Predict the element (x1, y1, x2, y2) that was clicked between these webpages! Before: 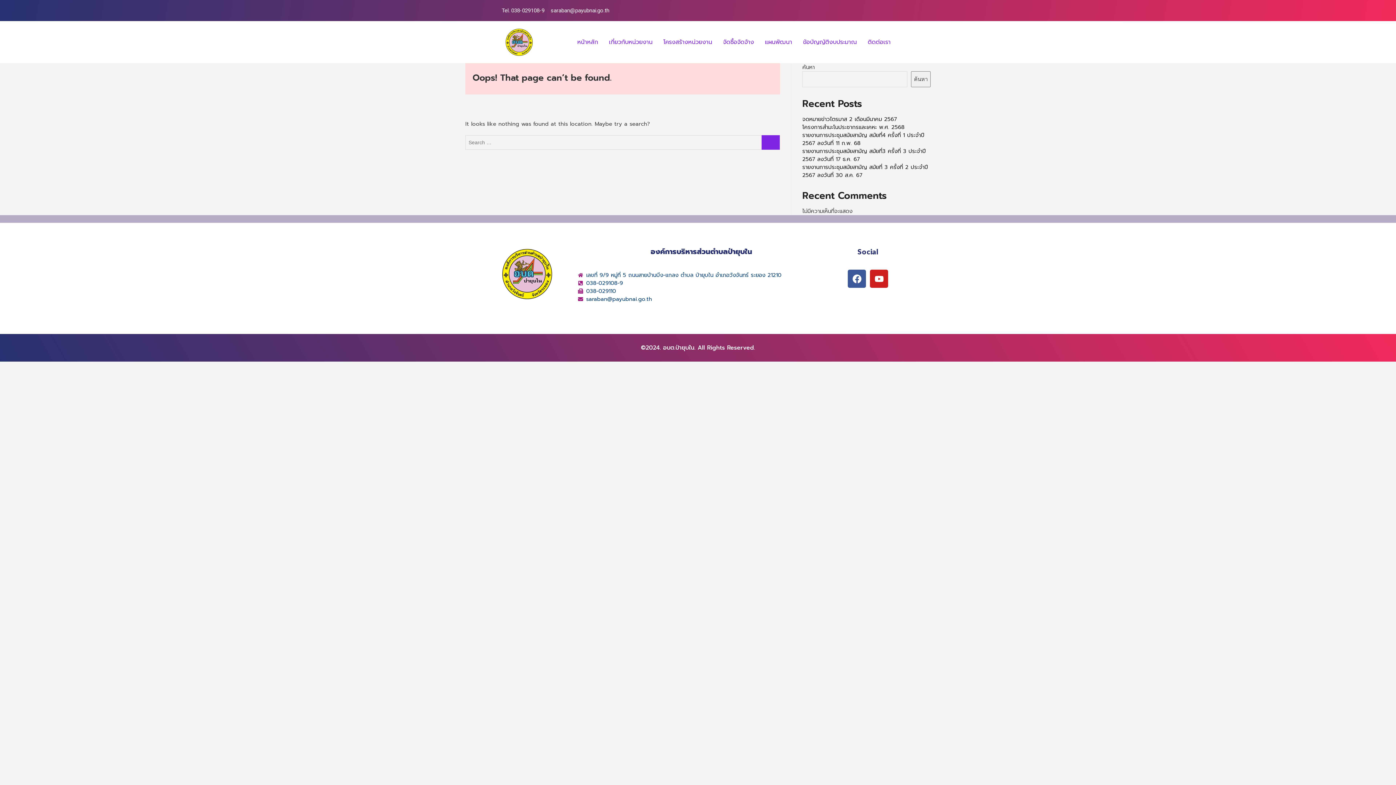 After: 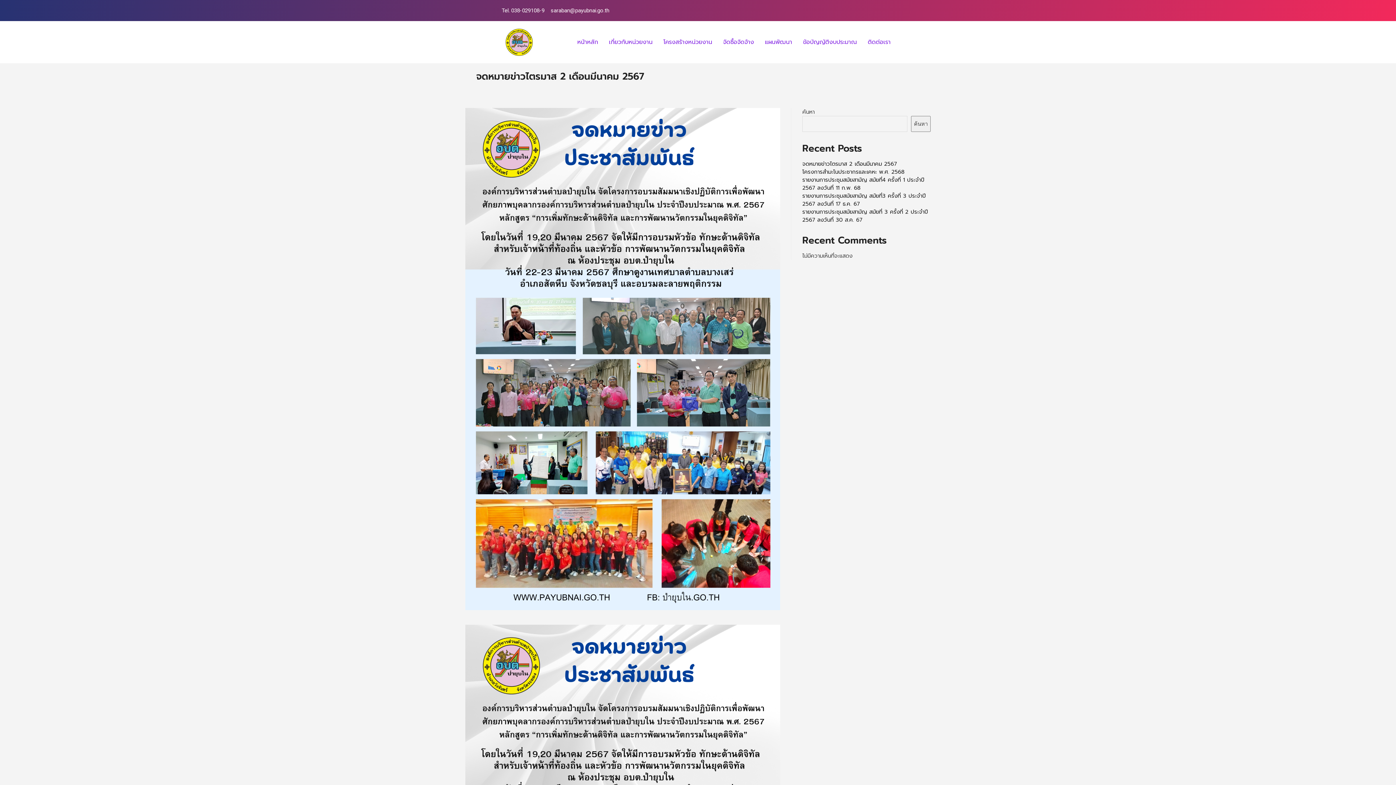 Action: label: จดหมายข่าวไตรมาส 2 เดือนมีนาคม 2567 bbox: (802, 115, 897, 123)